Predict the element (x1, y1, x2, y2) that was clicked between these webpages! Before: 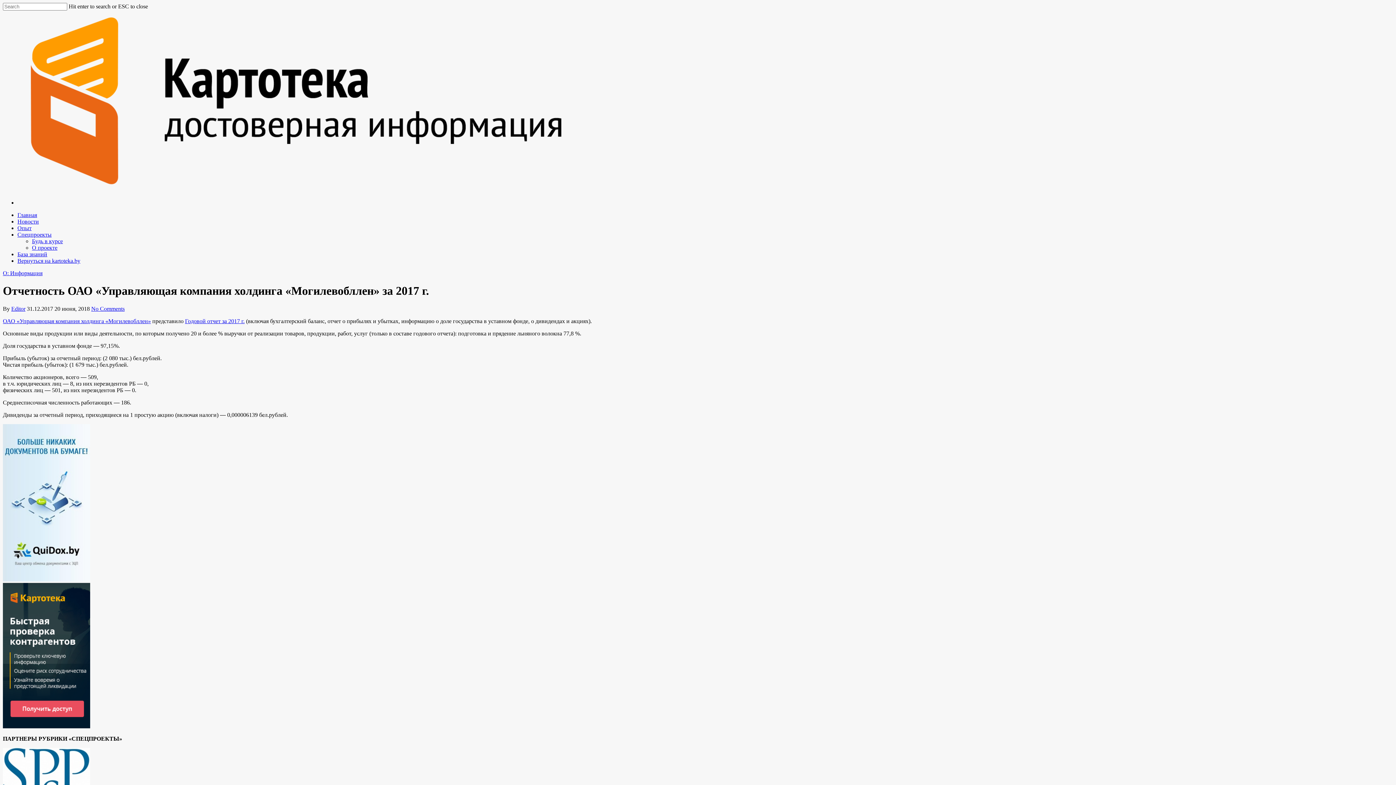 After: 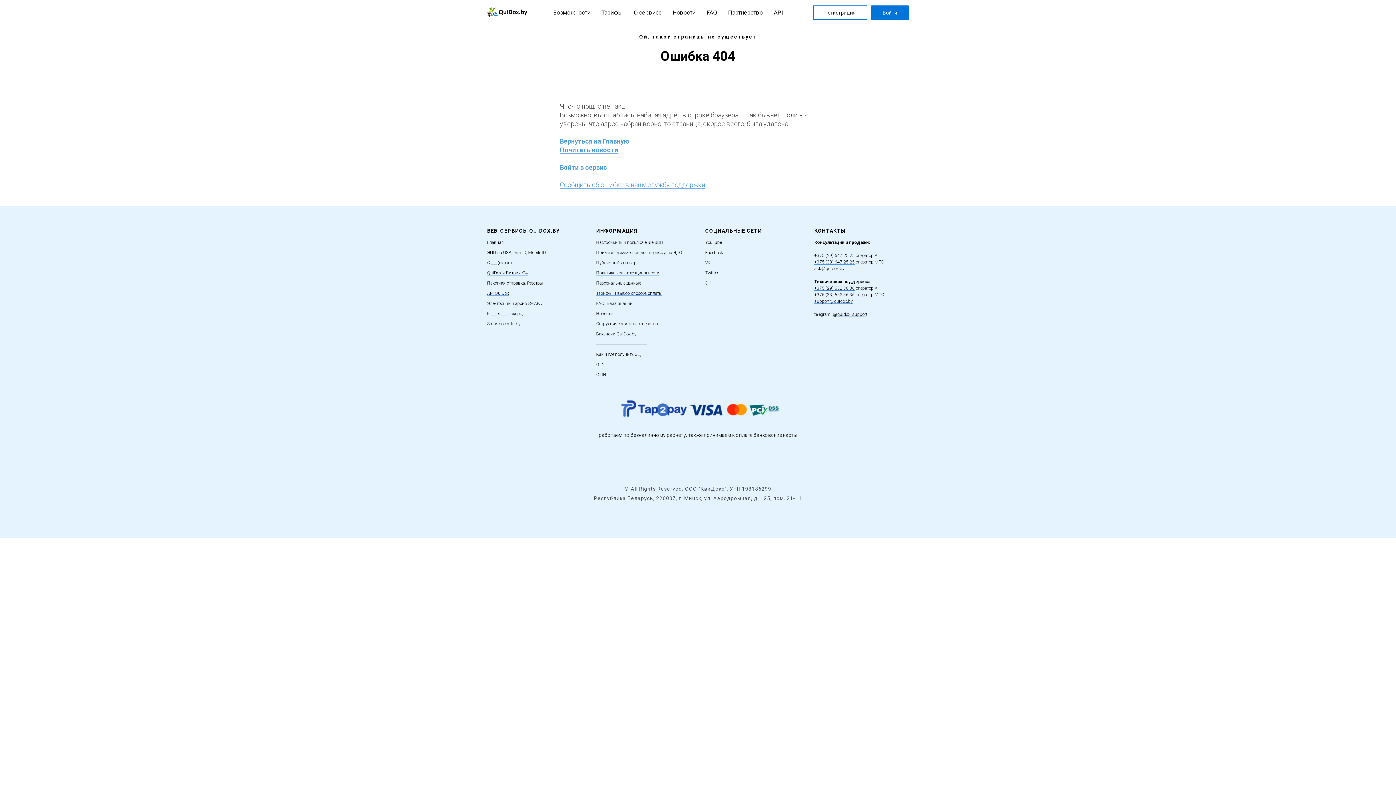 Action: bbox: (2, 576, 90, 582)